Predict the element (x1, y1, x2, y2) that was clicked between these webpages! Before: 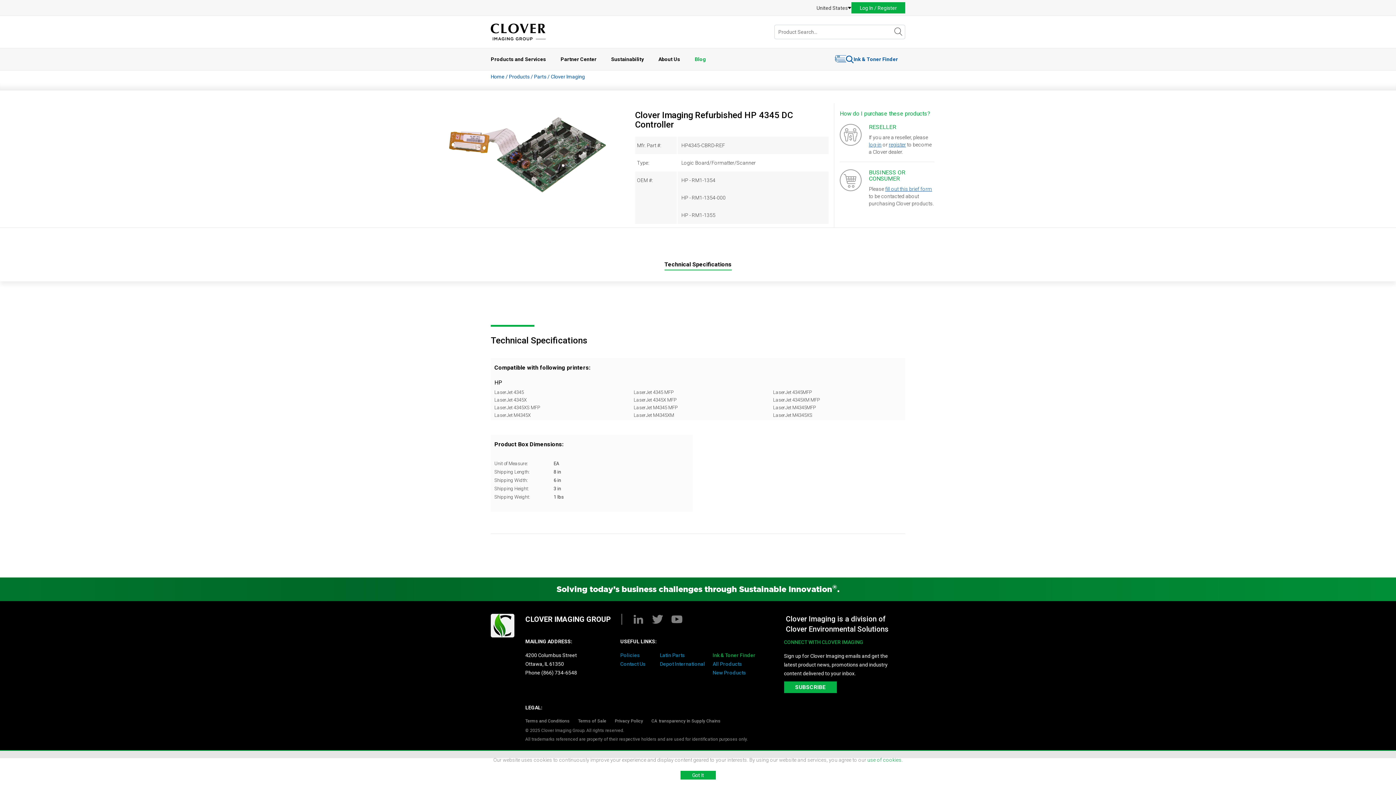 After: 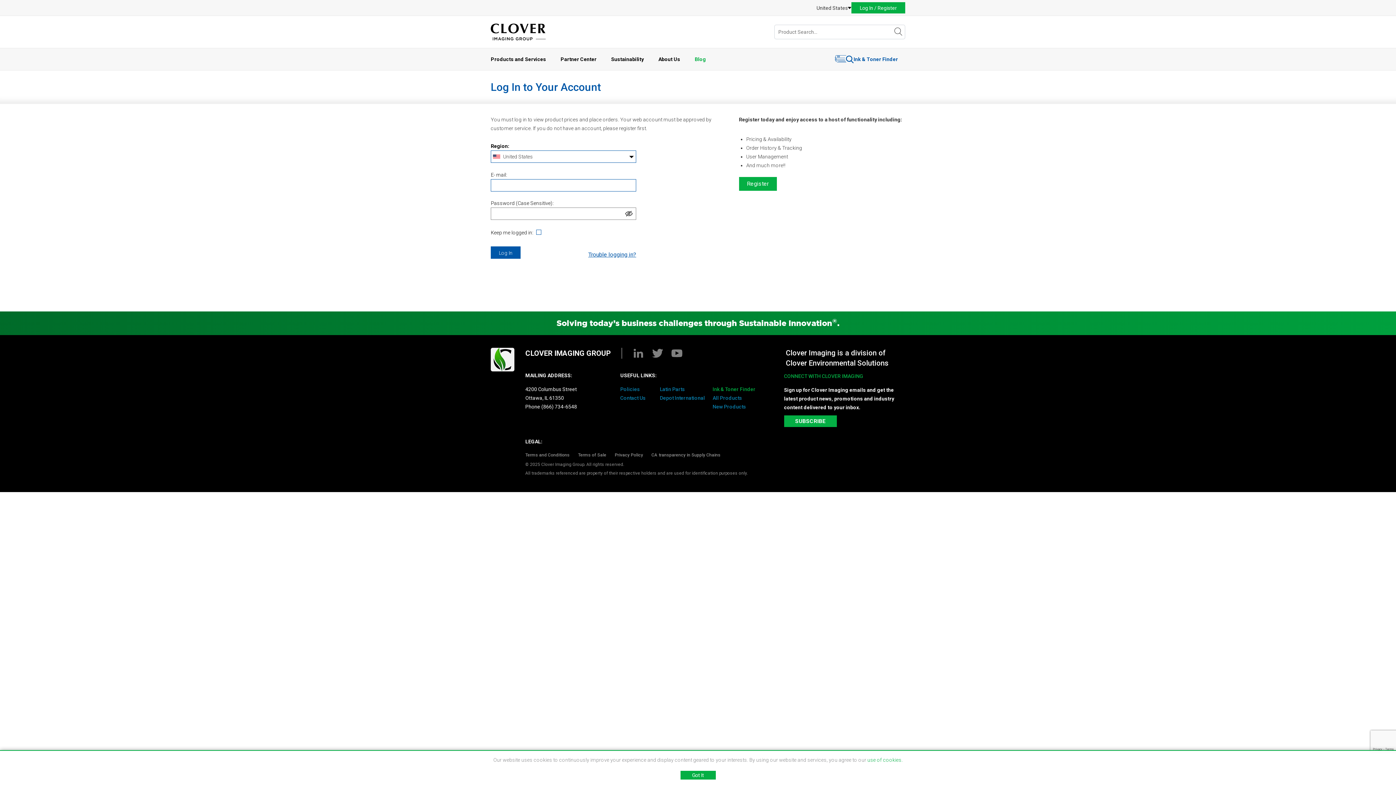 Action: bbox: (490, 73, 504, 79) label: Home